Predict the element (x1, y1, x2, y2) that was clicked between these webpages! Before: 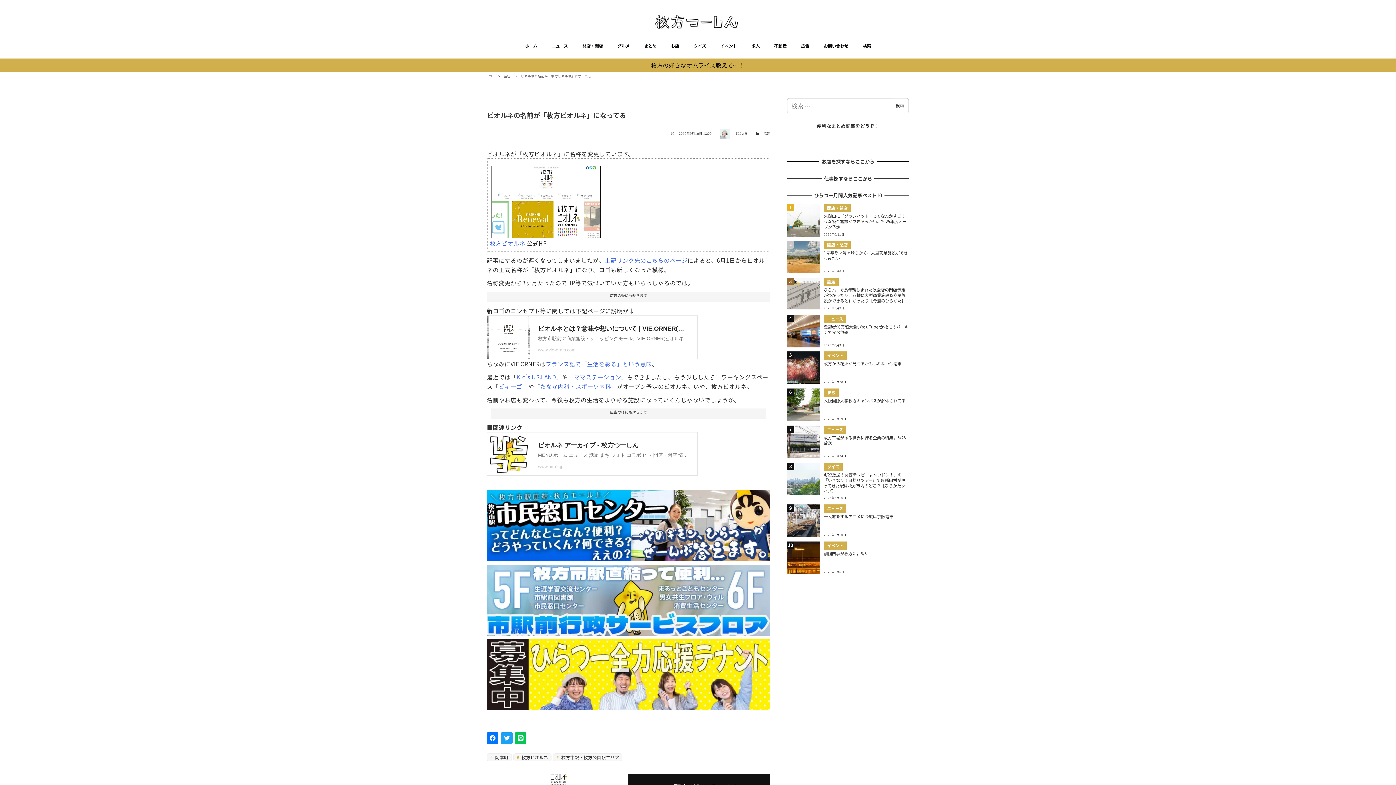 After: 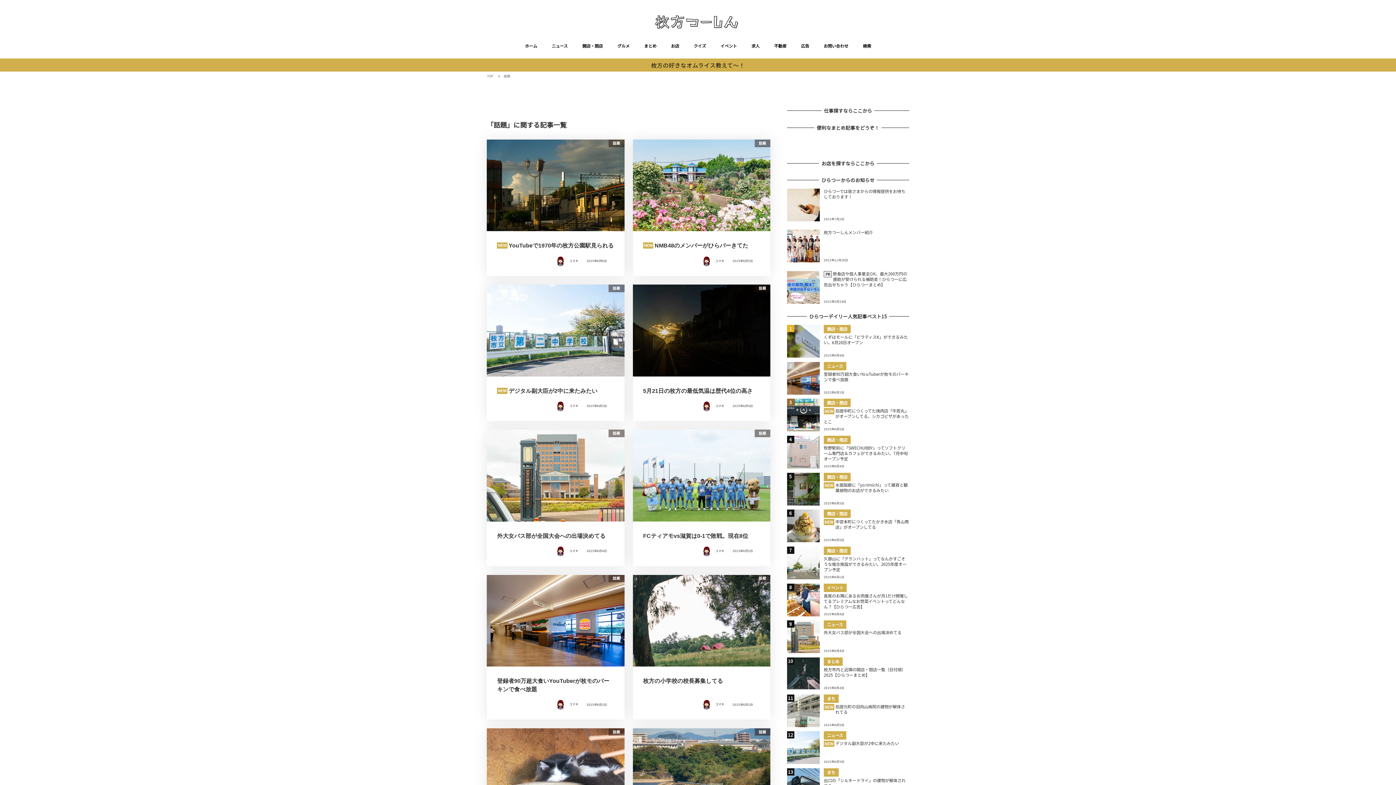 Action: label: 話題 bbox: (503, 73, 510, 78)